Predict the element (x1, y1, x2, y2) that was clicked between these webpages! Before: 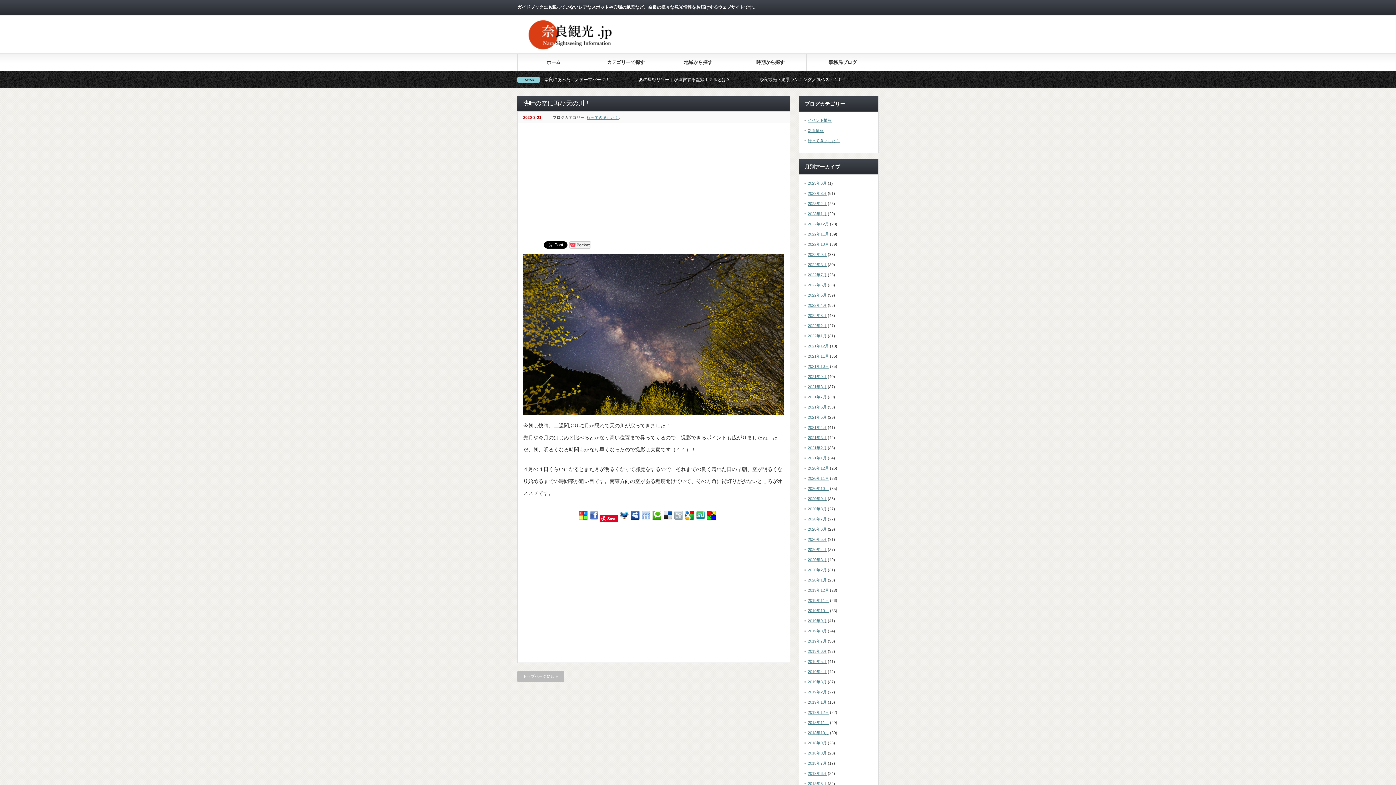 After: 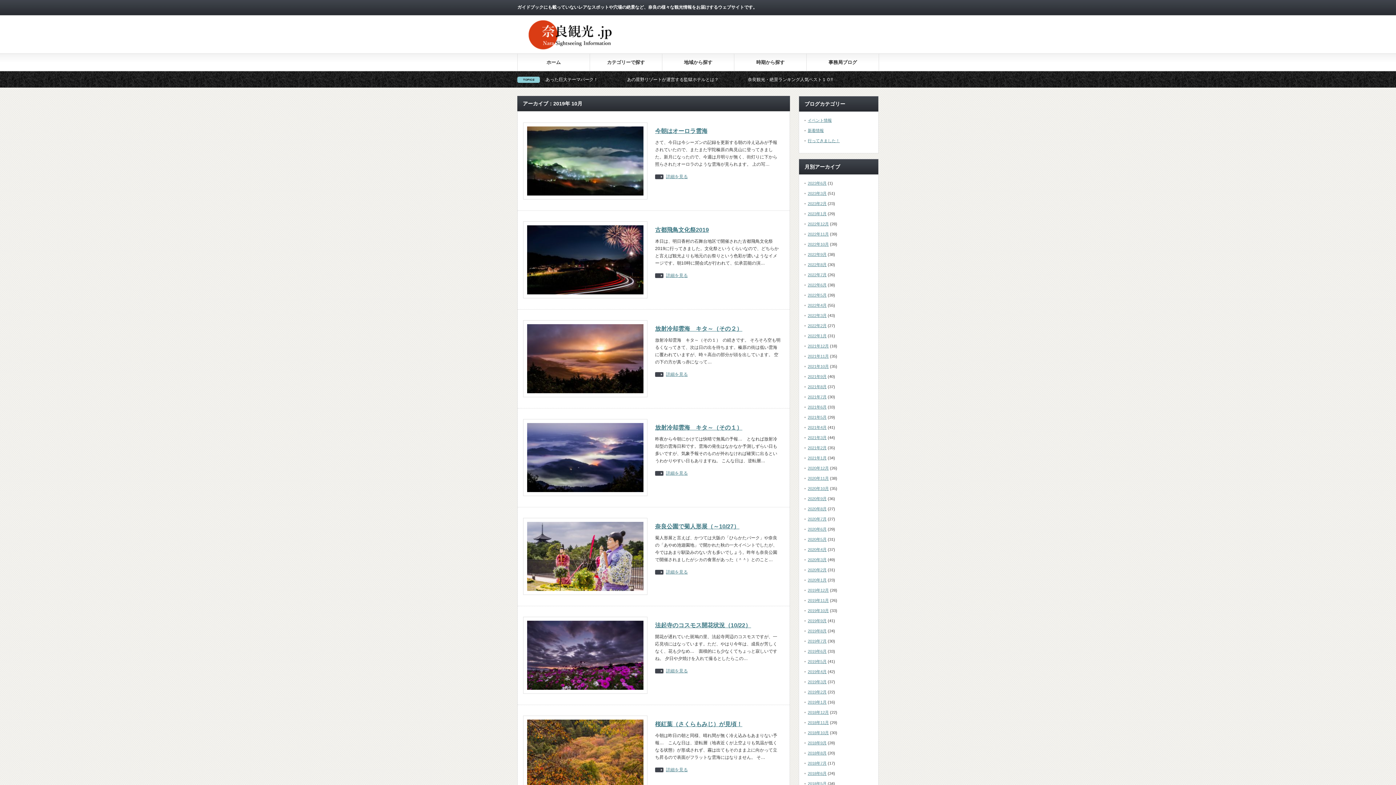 Action: bbox: (808, 608, 829, 613) label: 2019年10月